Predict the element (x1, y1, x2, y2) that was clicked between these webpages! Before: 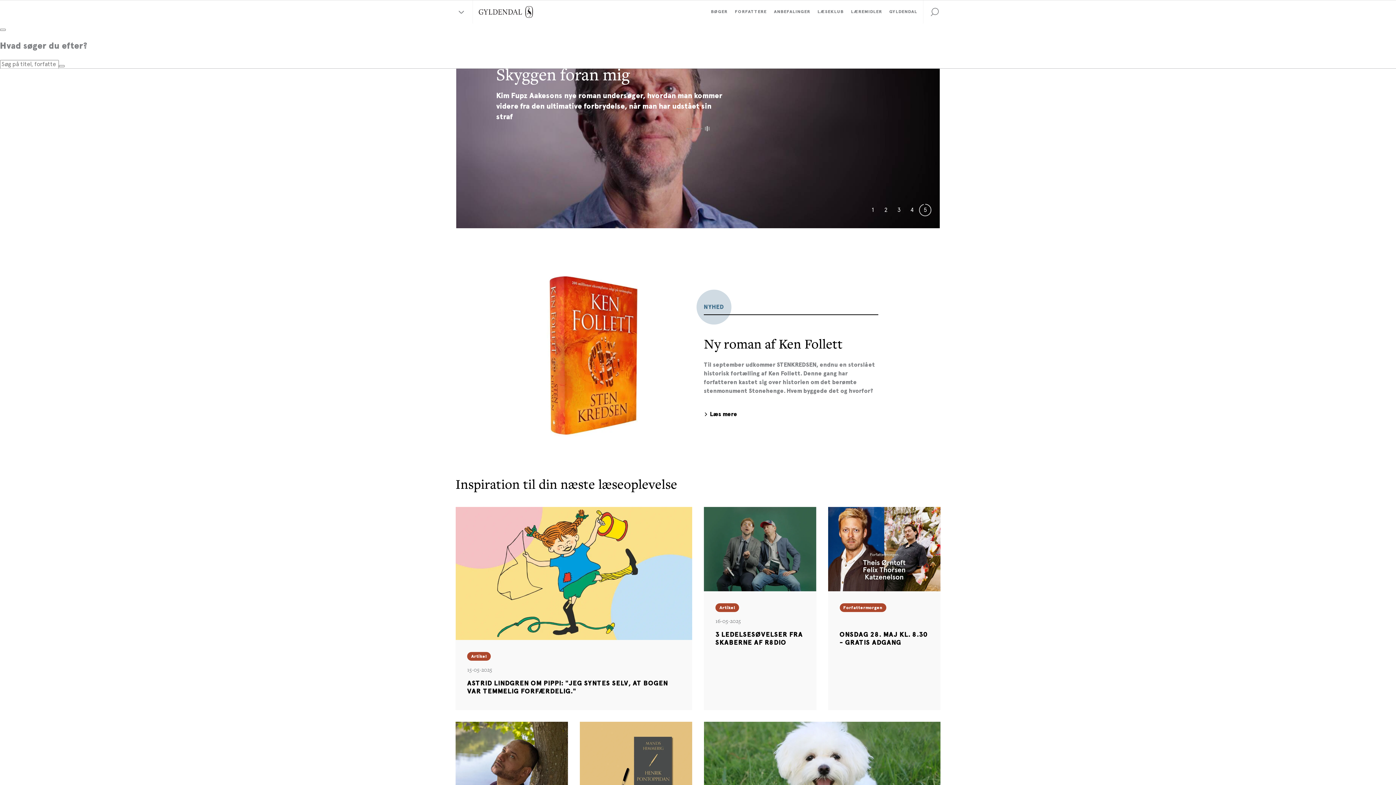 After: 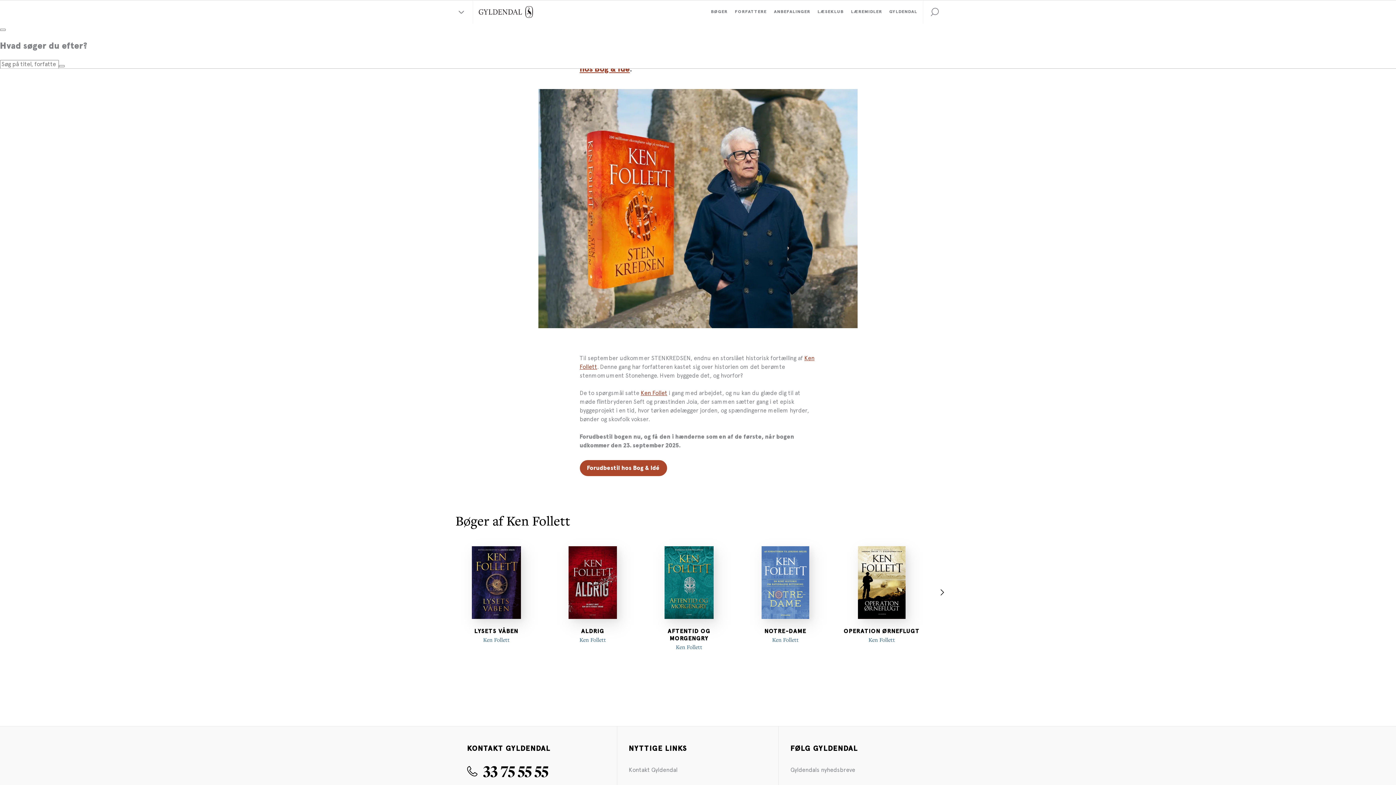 Action: bbox: (517, 434, 667, 441)